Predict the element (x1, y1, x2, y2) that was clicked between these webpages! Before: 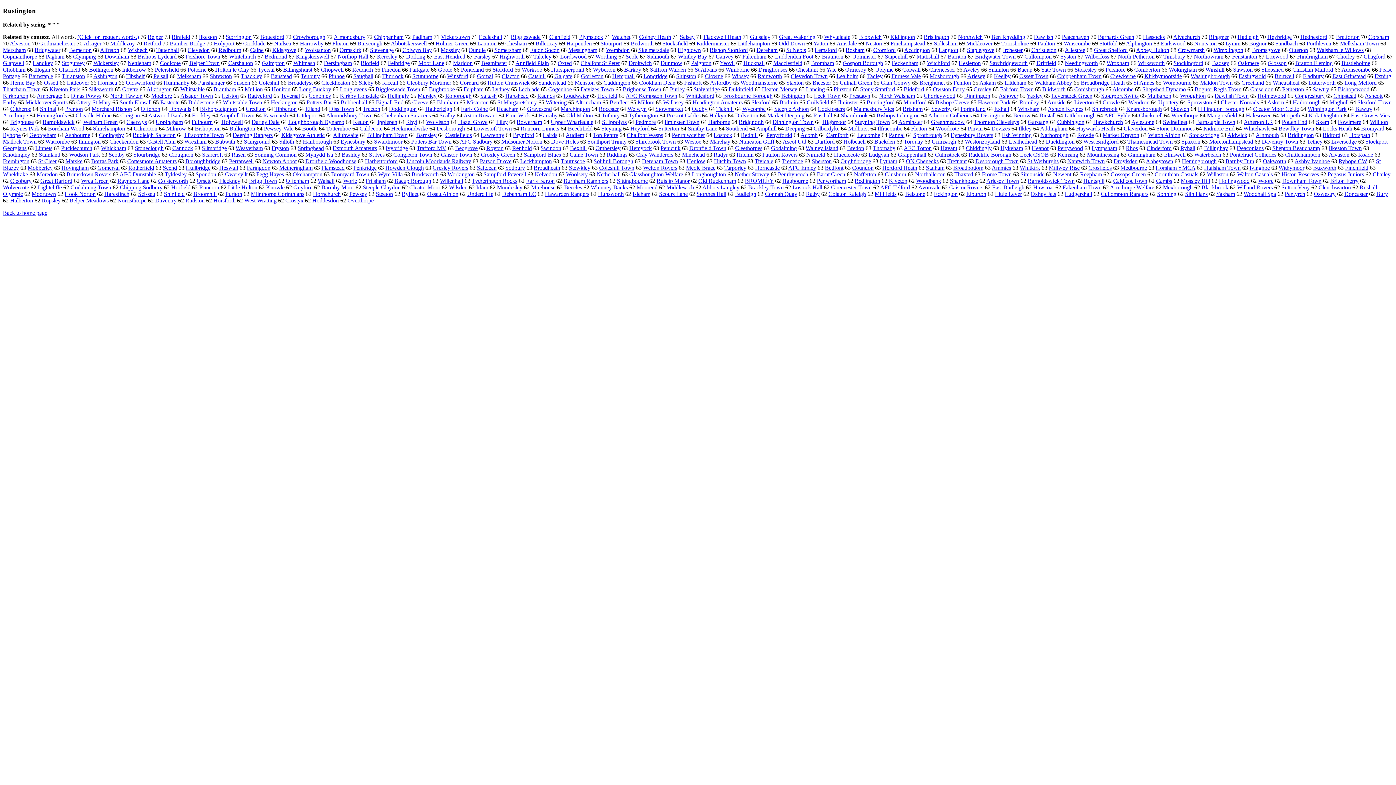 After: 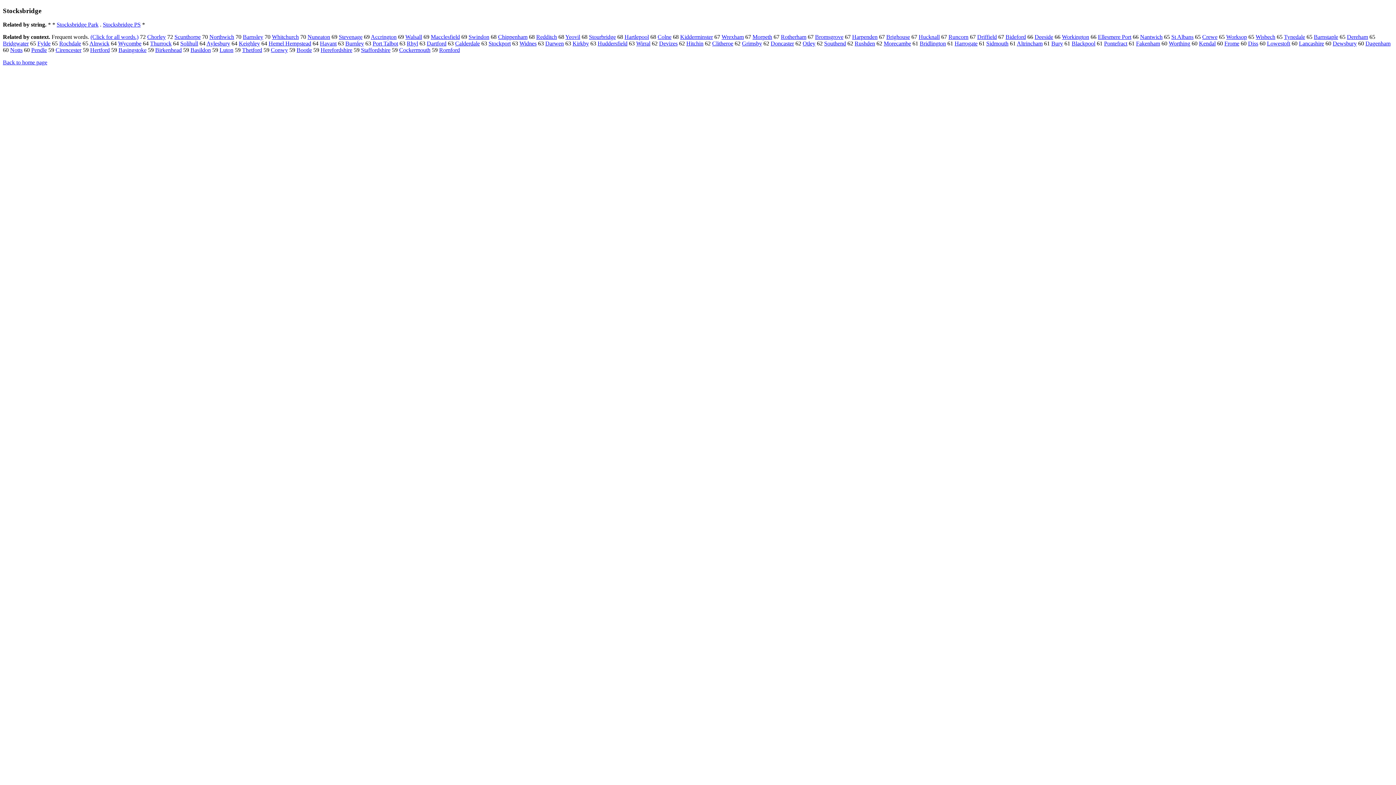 Action: bbox: (1189, 132, 1219, 138) label: Stocksbridge